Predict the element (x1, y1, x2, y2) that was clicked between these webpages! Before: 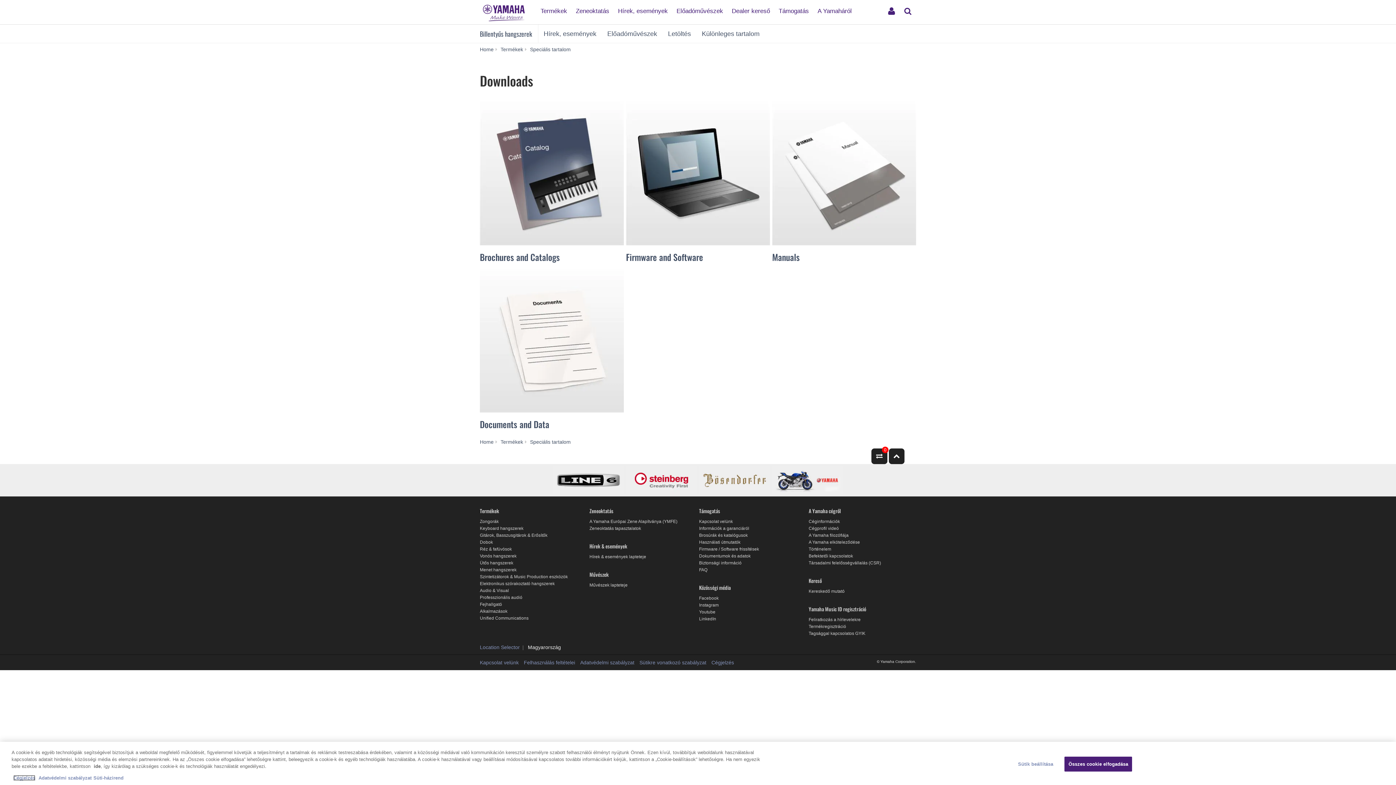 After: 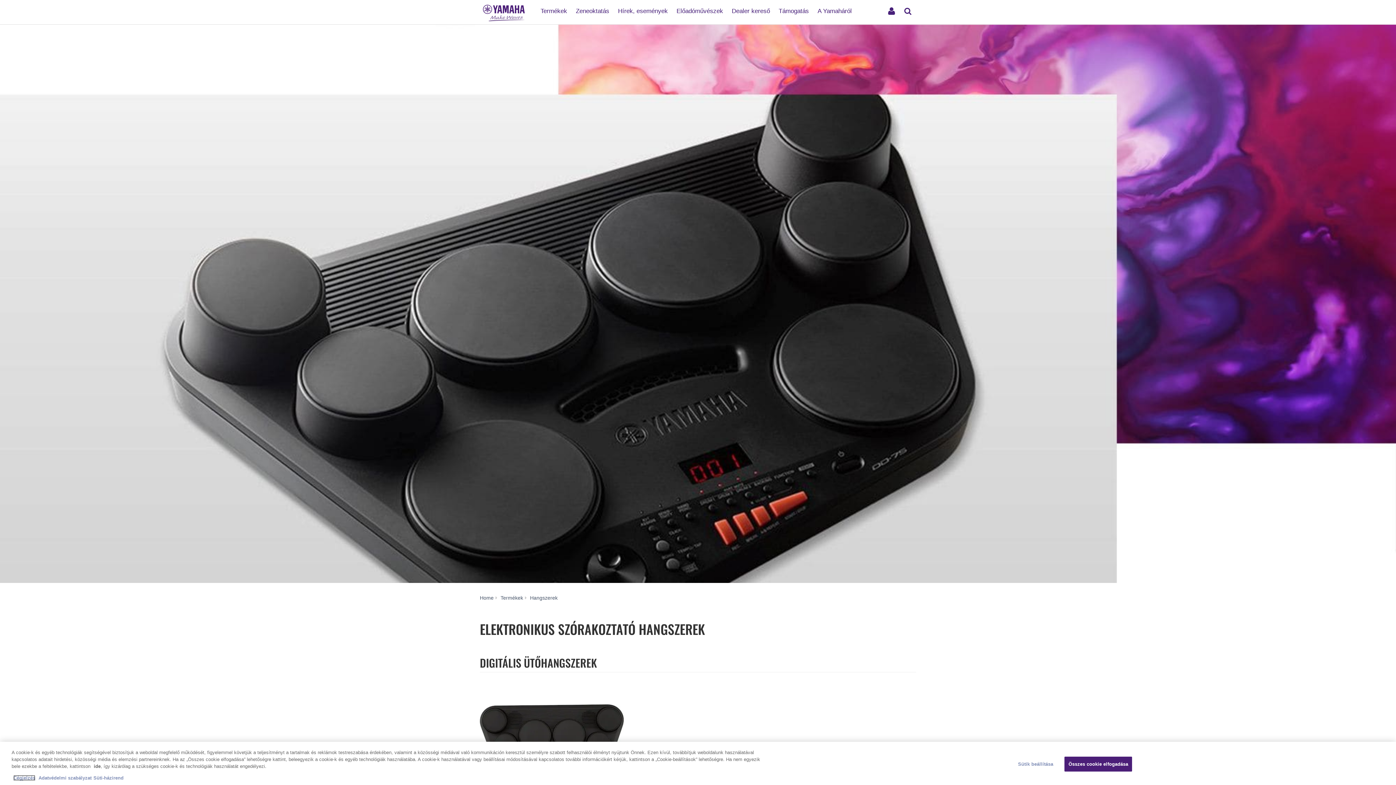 Action: bbox: (480, 581, 554, 586) label: Elektronikus szórakoztató hangszerek